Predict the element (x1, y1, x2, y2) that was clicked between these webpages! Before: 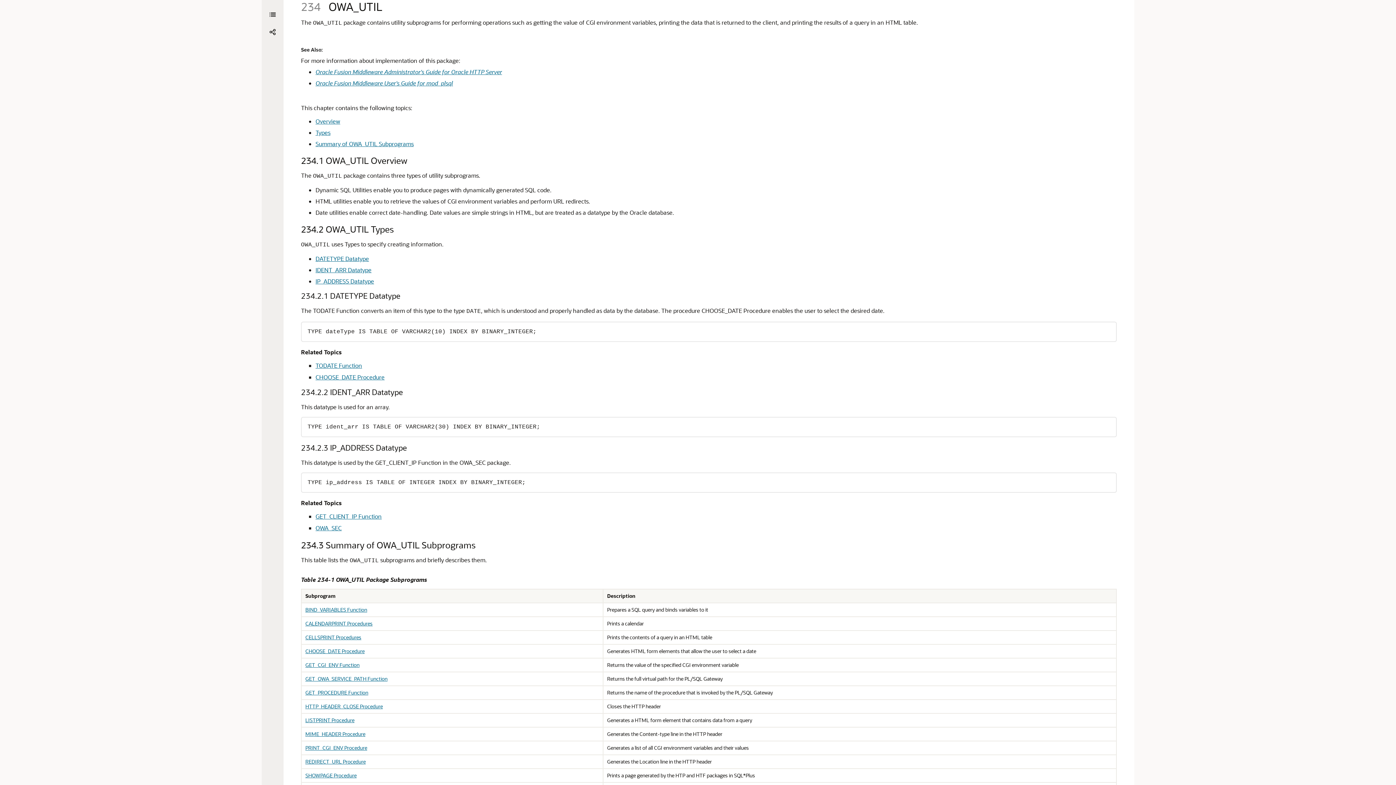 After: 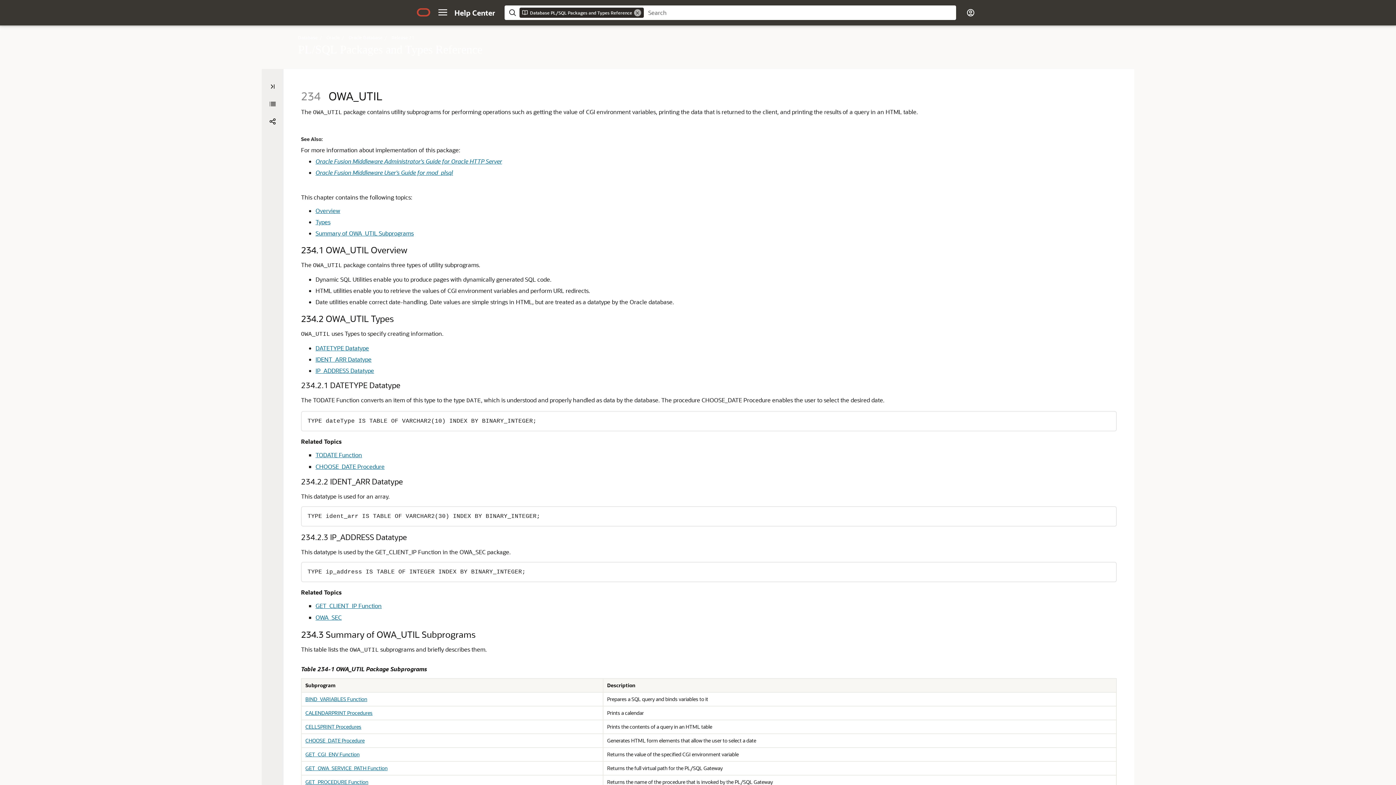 Action: bbox: (437, 4, 448, 20) label: Site Navigation